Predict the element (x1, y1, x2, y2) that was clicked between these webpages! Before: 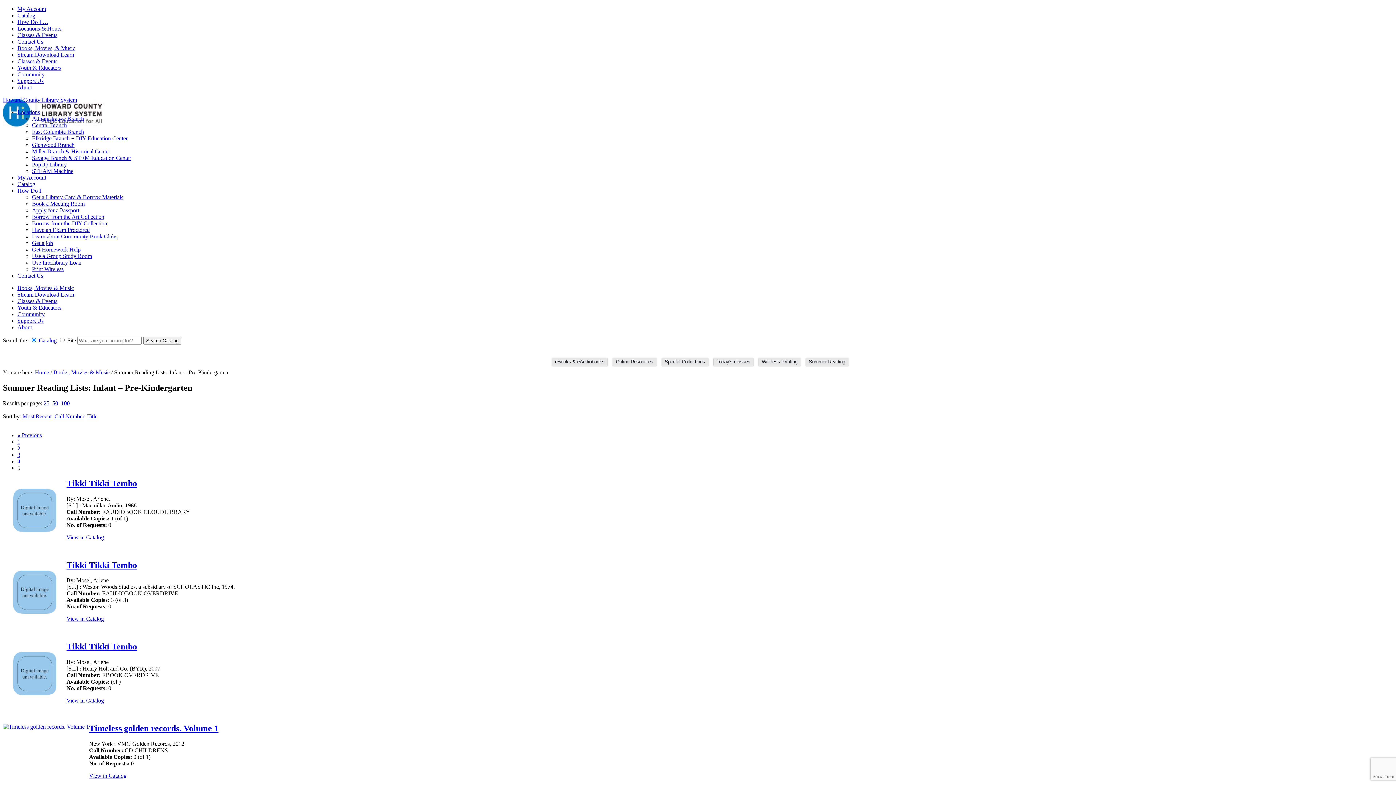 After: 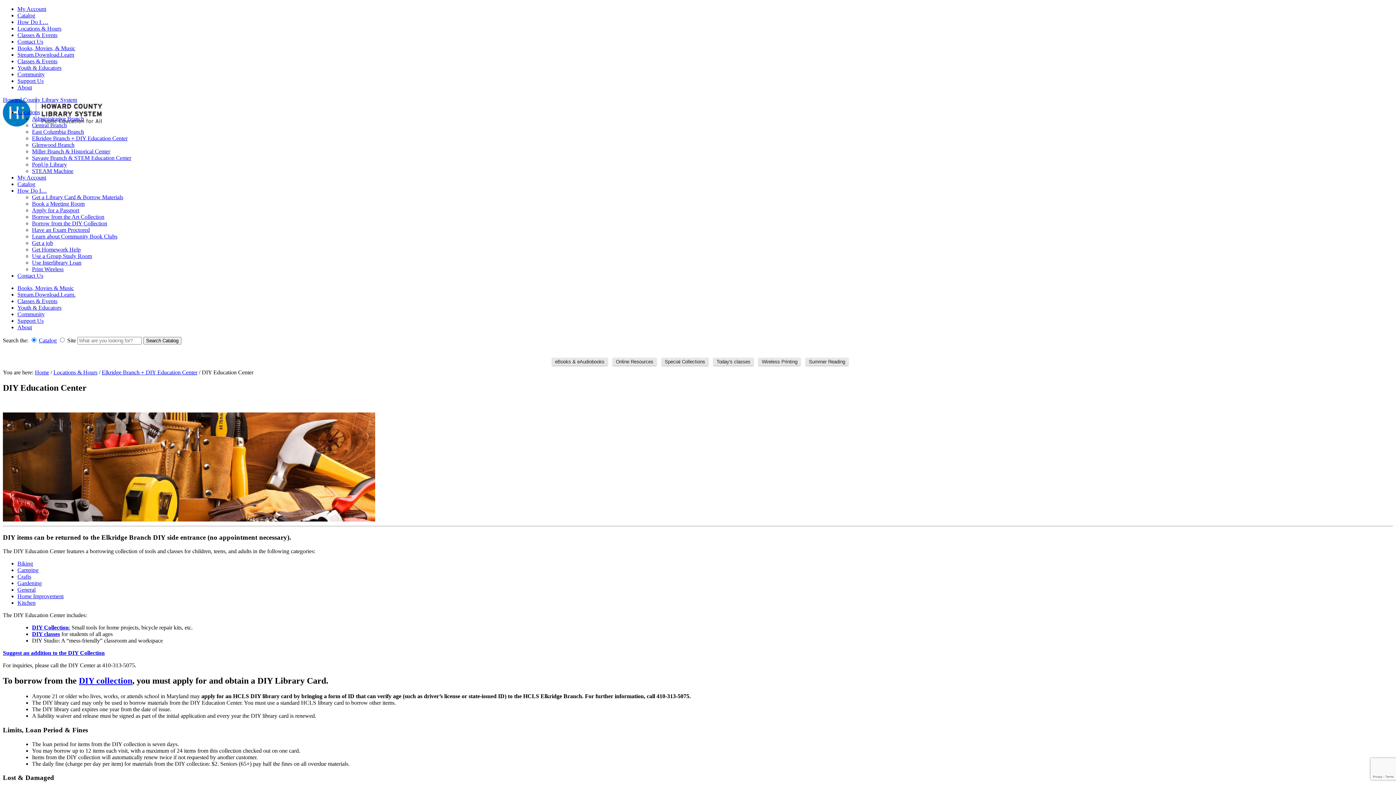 Action: bbox: (32, 220, 107, 226) label: Borrow from the DIY Collection